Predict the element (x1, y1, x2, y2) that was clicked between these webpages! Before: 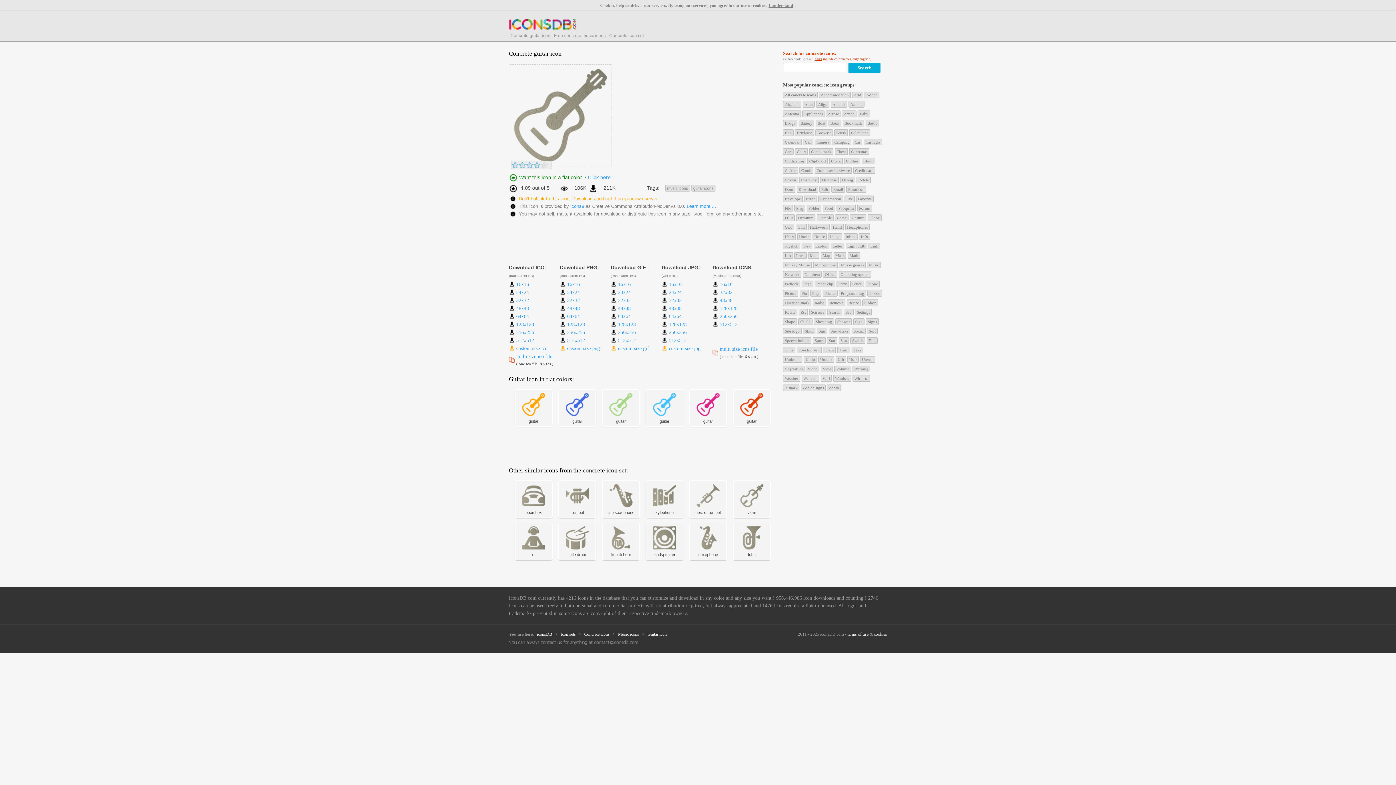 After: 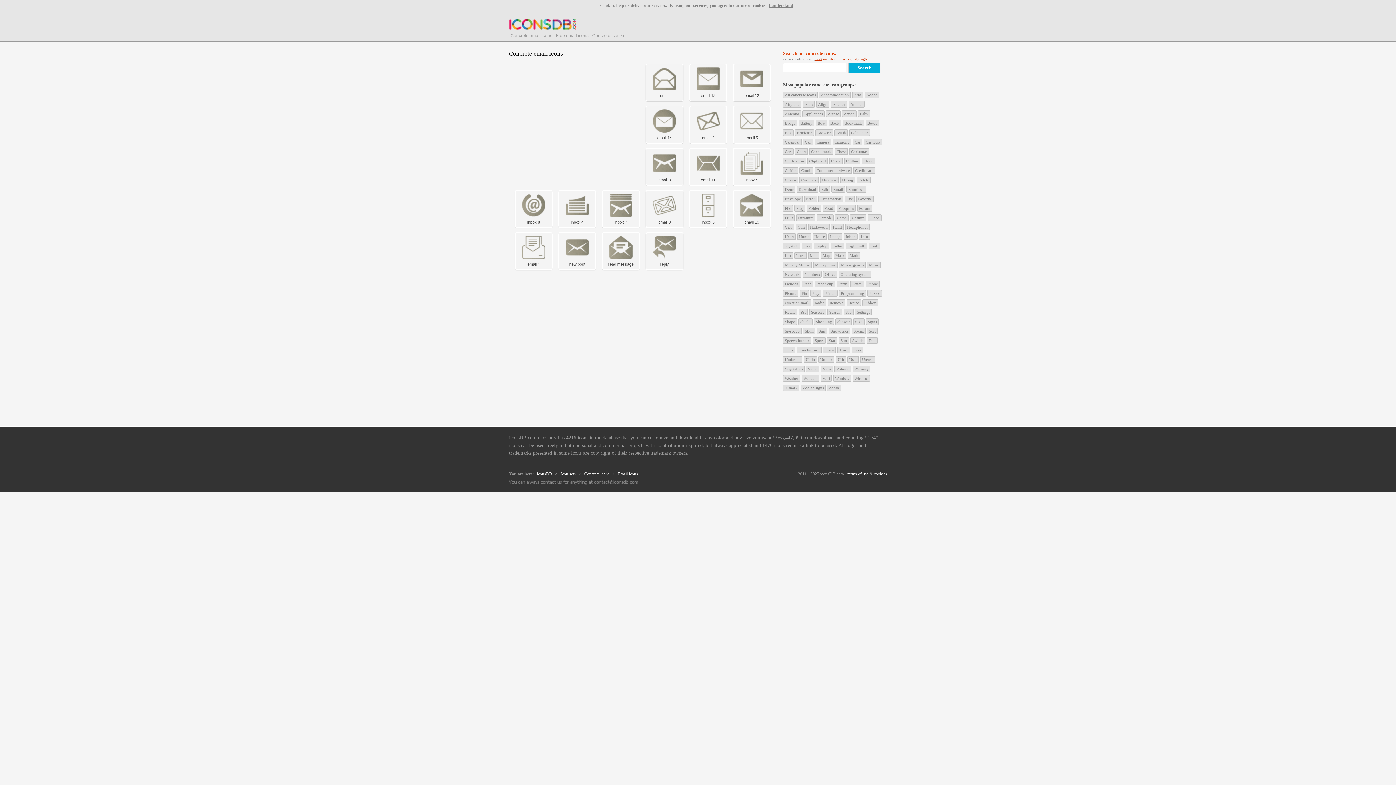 Action: bbox: (831, 186, 845, 192) label: Email